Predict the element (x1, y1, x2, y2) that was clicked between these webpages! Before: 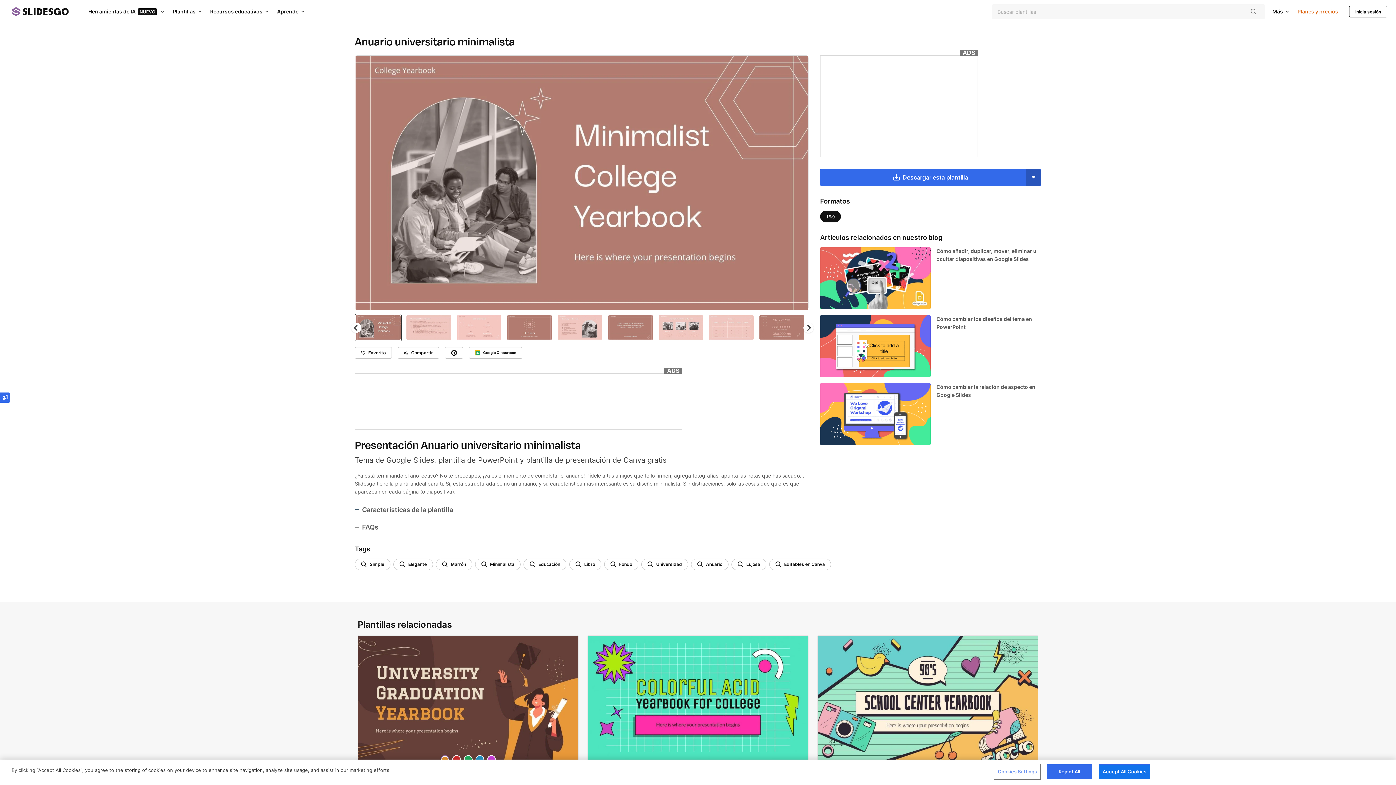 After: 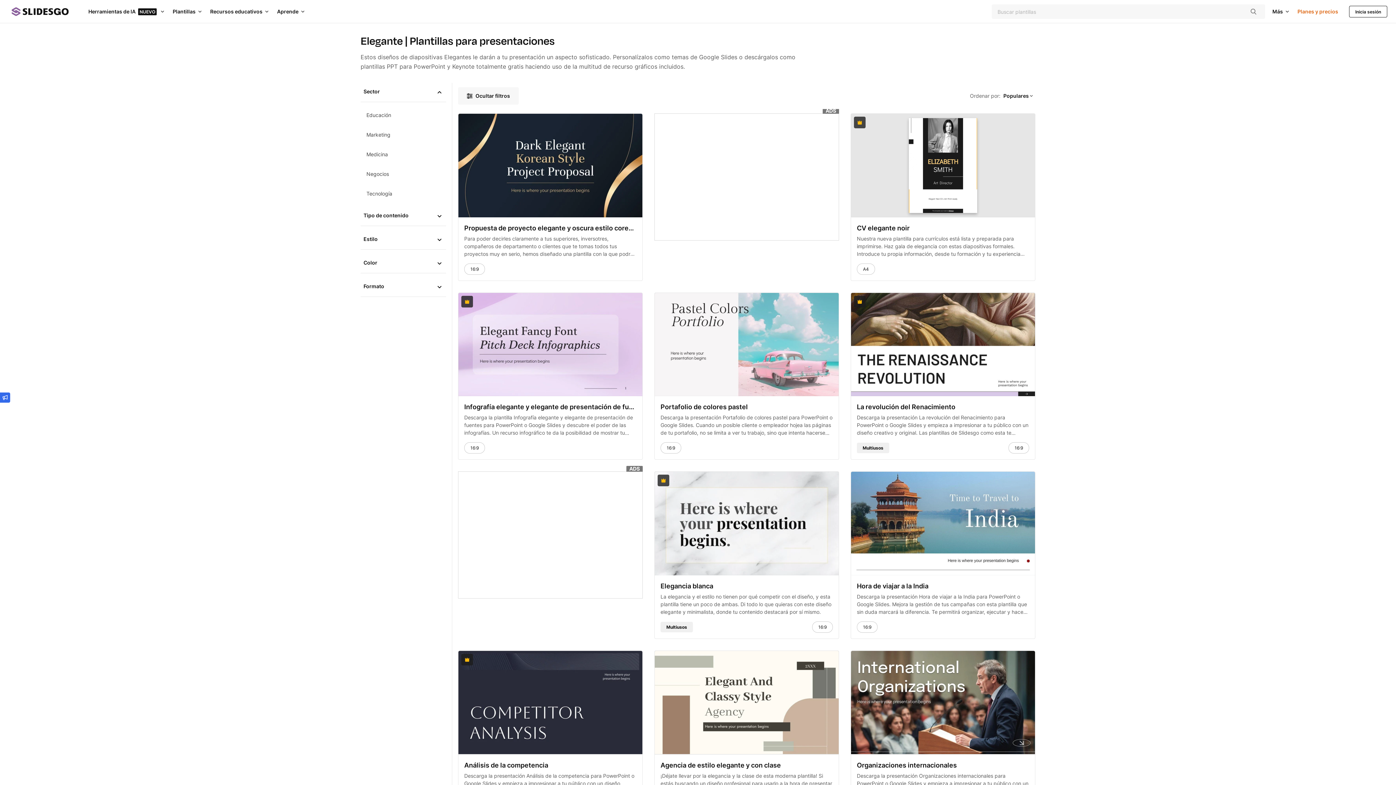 Action: label: Elegante bbox: (393, 558, 433, 570)